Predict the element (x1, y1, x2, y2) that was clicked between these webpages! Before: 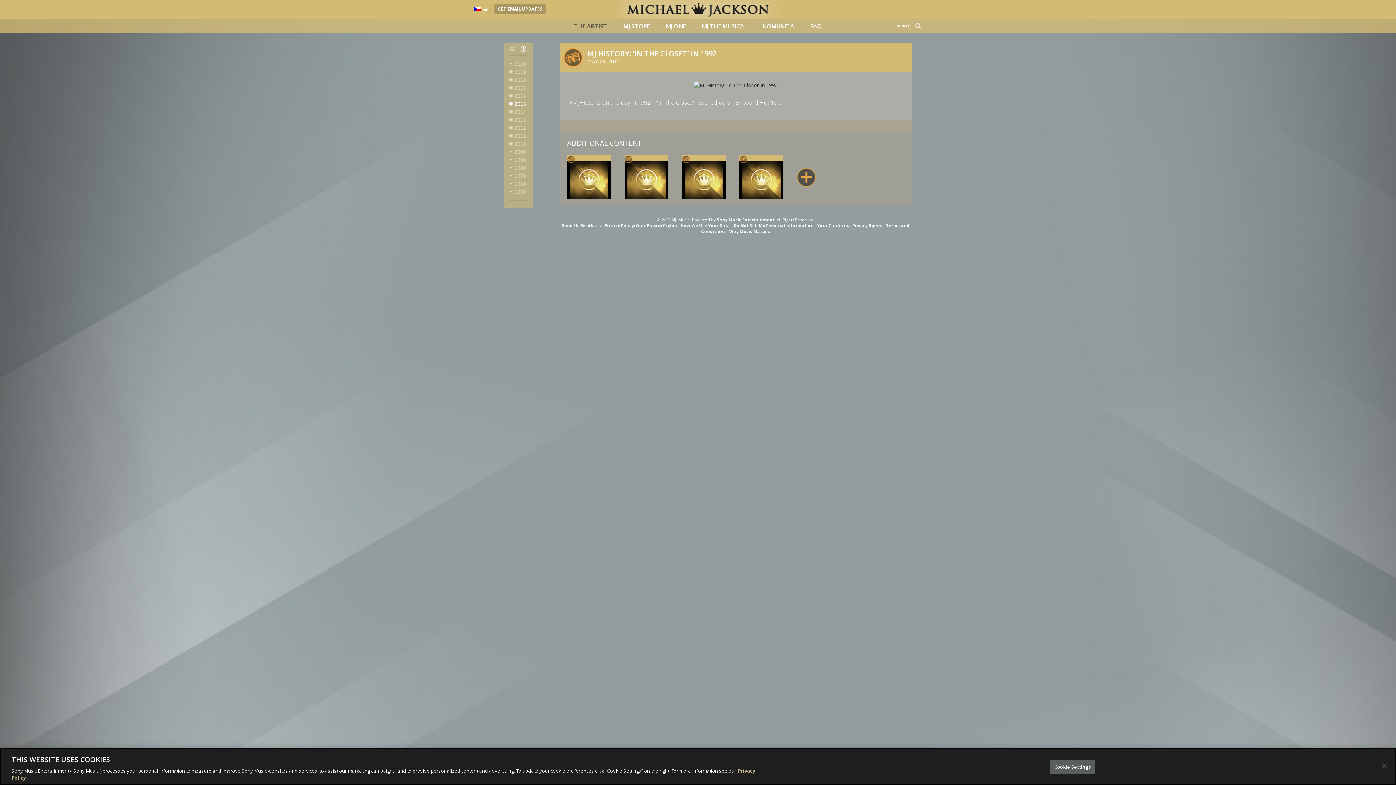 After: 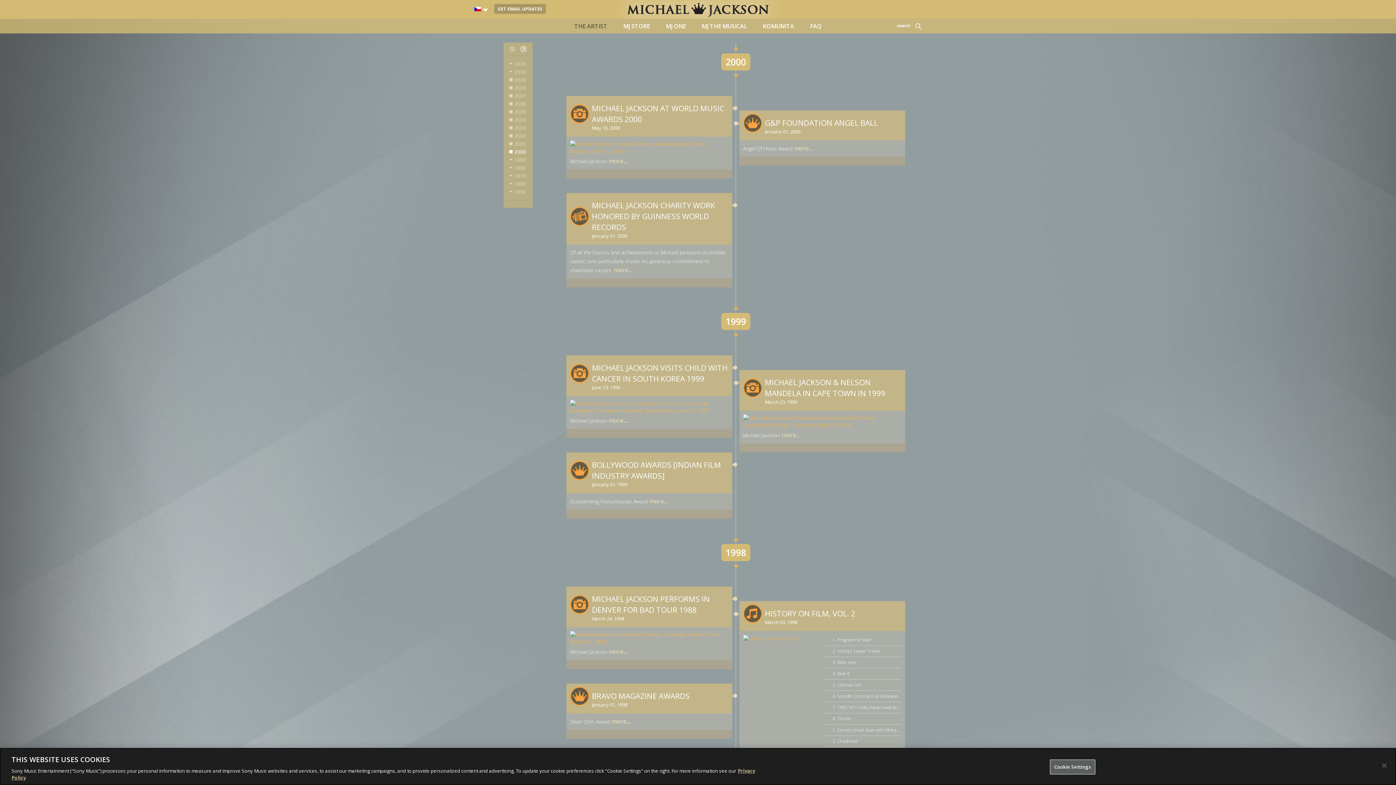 Action: label: 2000 bbox: (509, 182, 527, 190)